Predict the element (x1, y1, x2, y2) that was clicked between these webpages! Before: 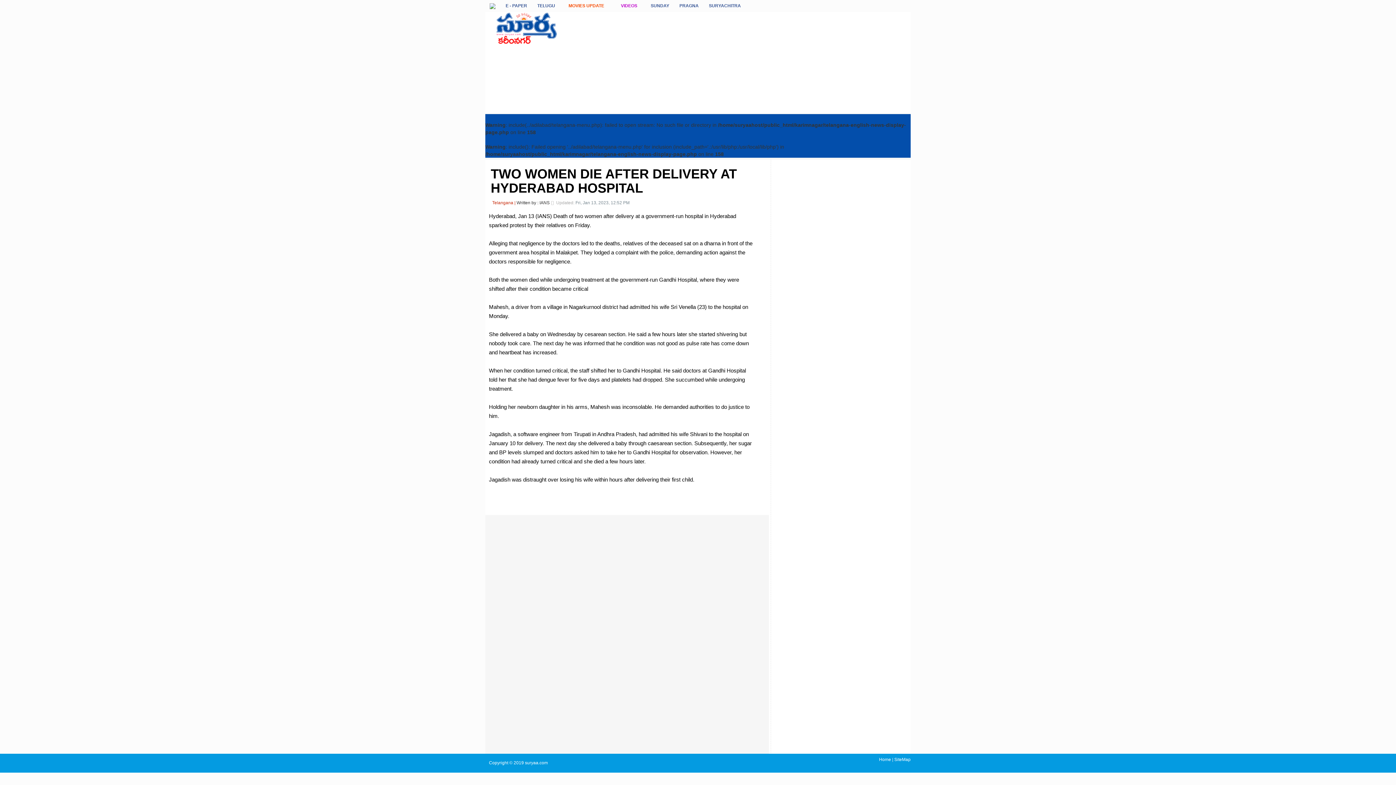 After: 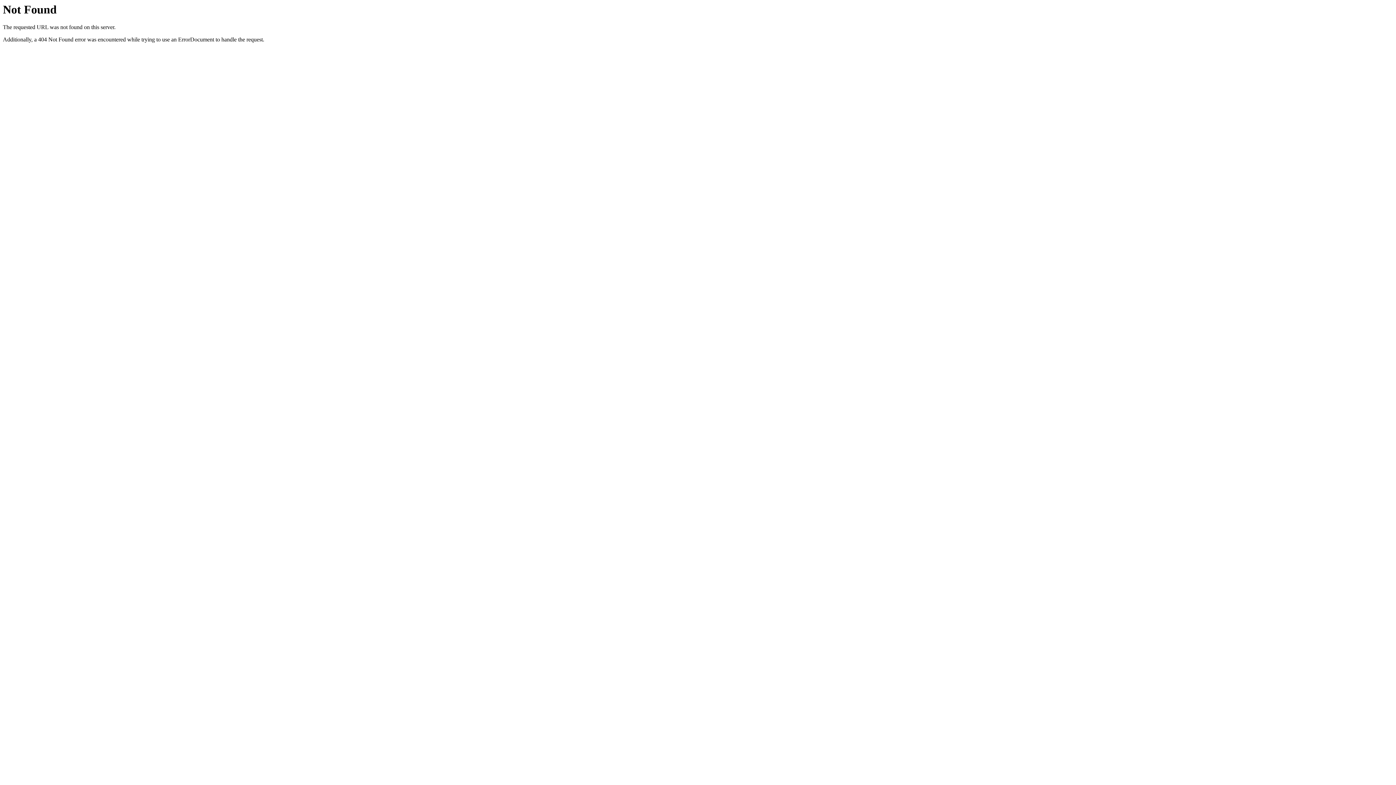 Action: bbox: (704, 0, 745, 12) label: SURYACHITRA